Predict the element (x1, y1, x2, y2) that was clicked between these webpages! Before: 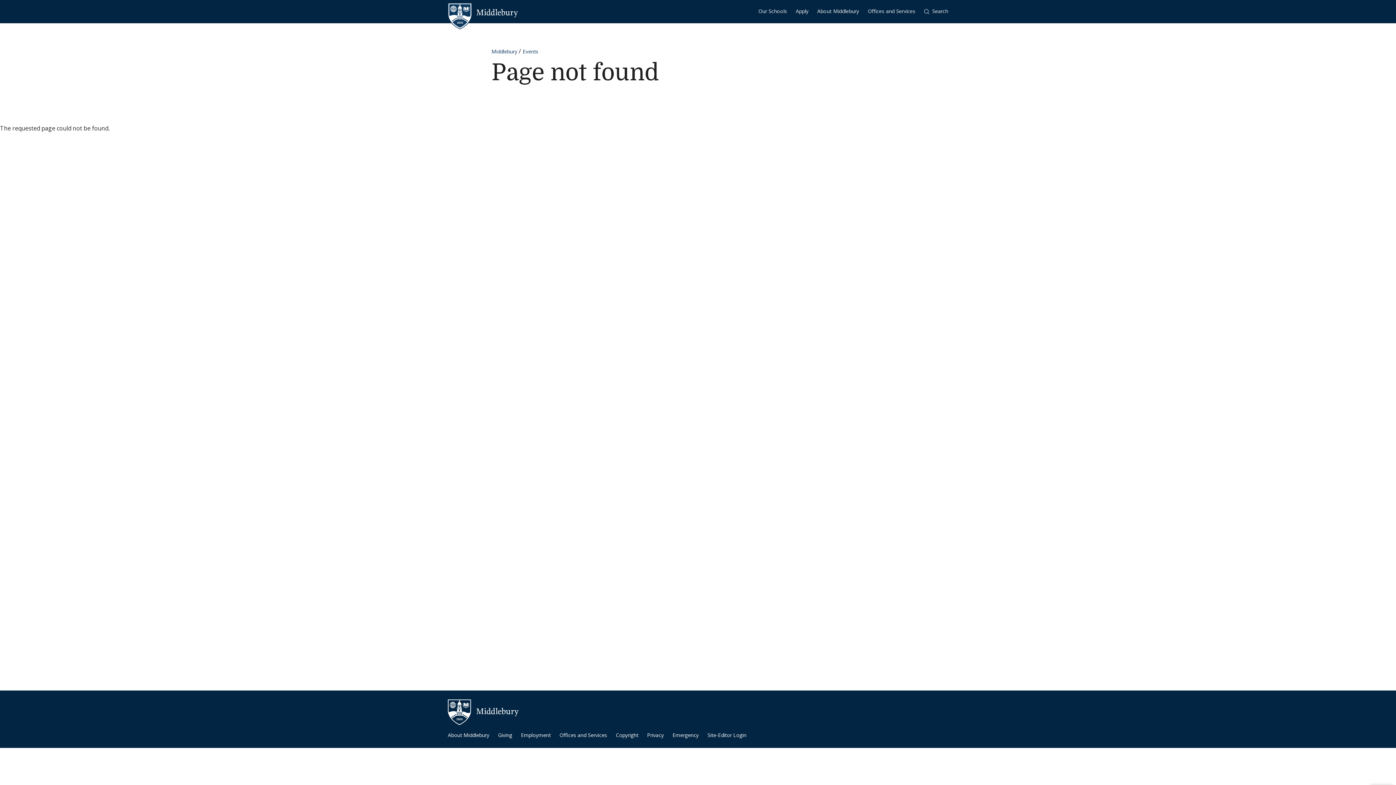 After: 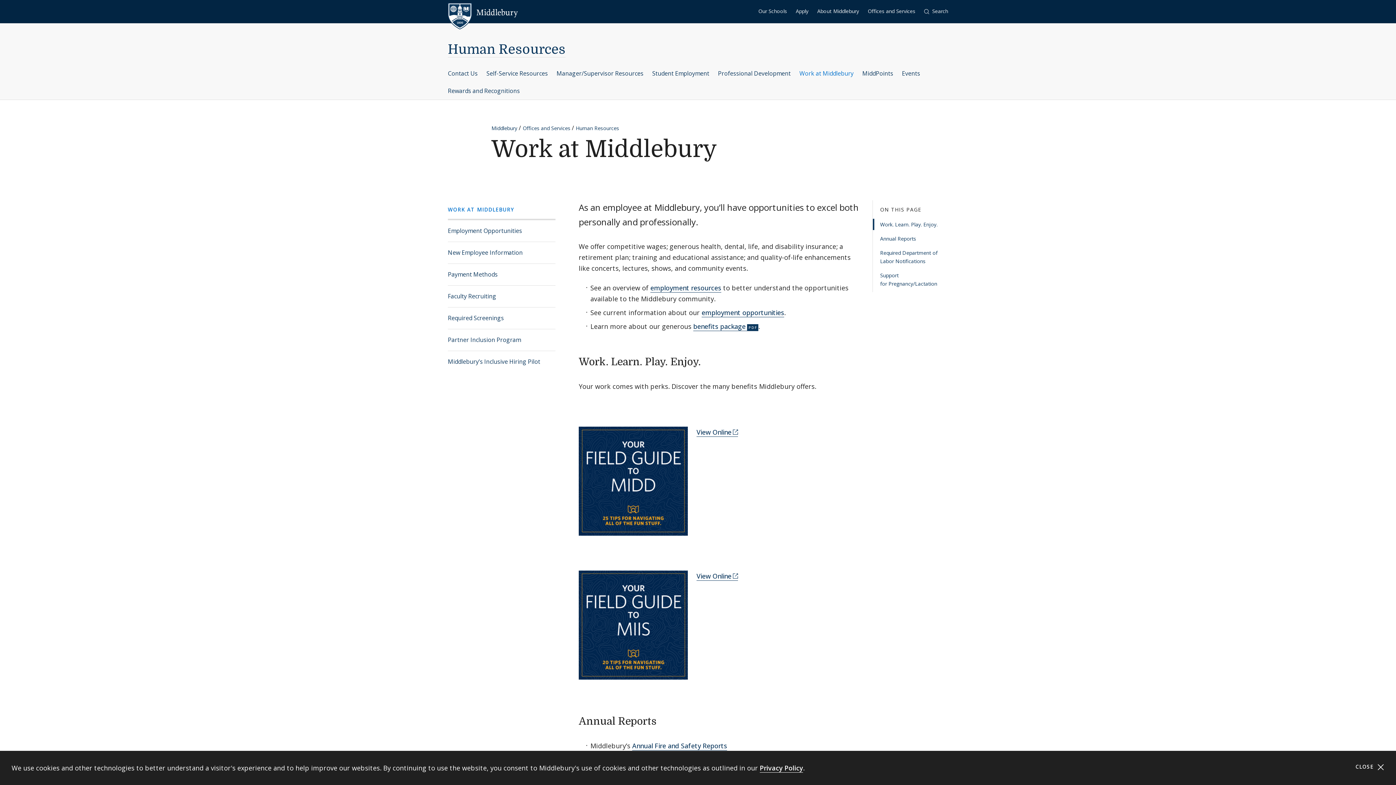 Action: label: Employment bbox: (521, 731, 550, 739)